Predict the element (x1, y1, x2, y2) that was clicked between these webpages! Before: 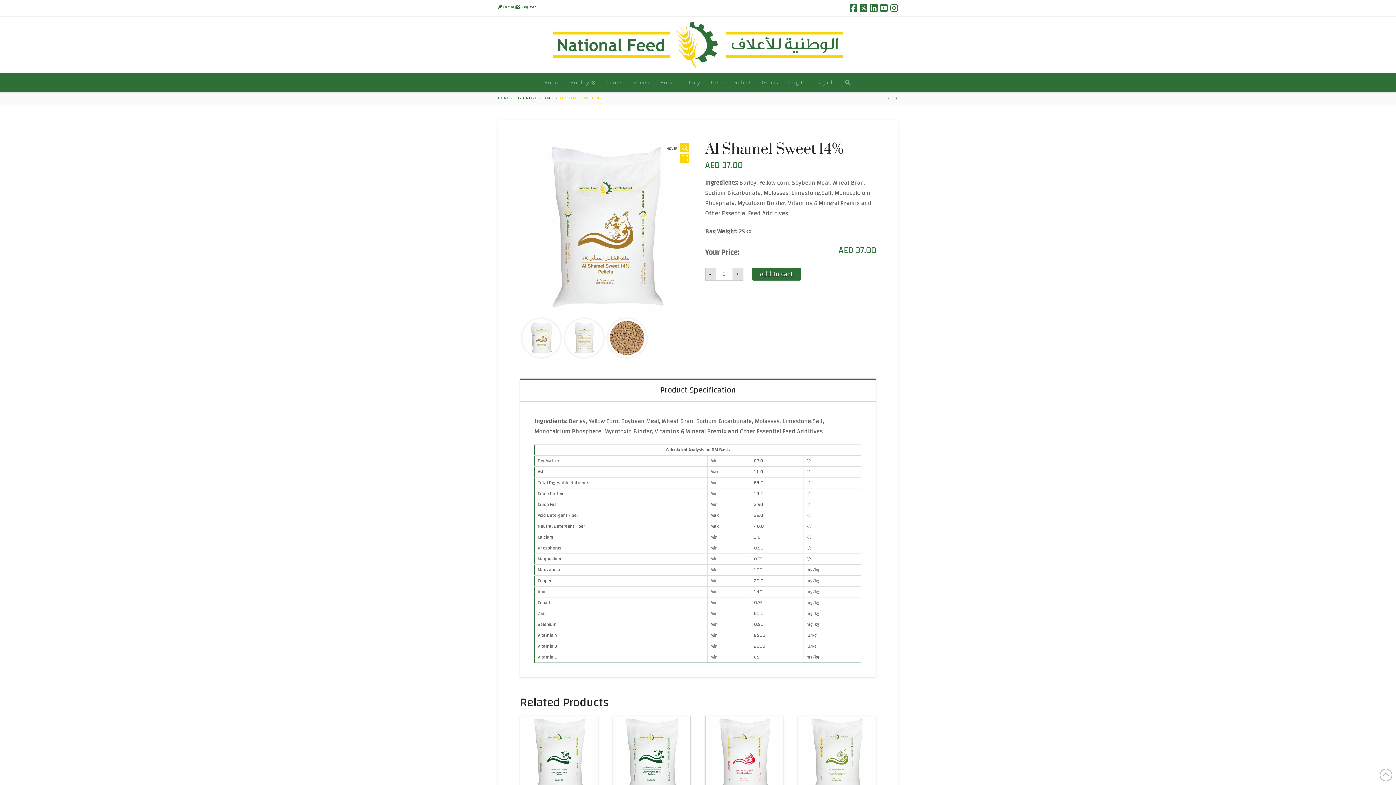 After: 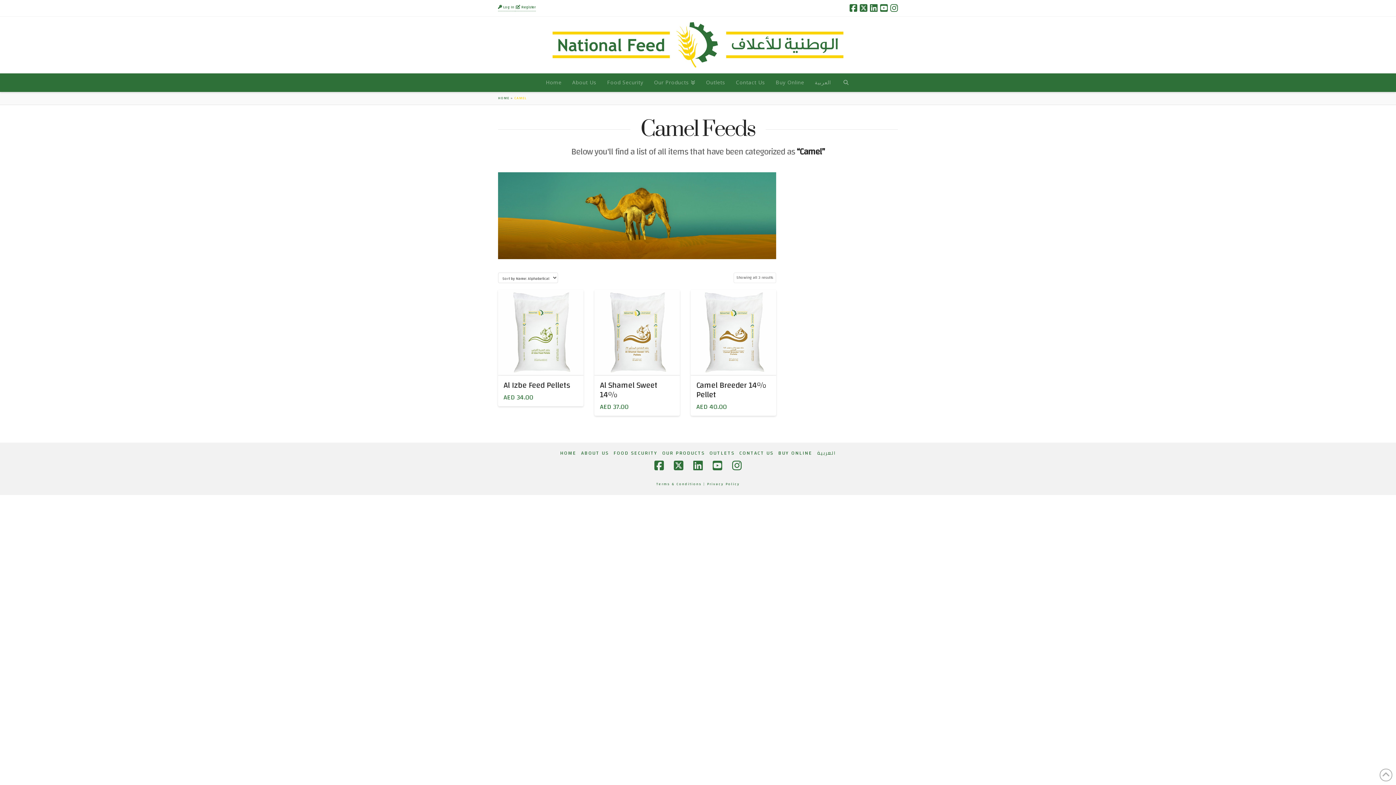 Action: bbox: (542, 95, 554, 101) label: CAMEL